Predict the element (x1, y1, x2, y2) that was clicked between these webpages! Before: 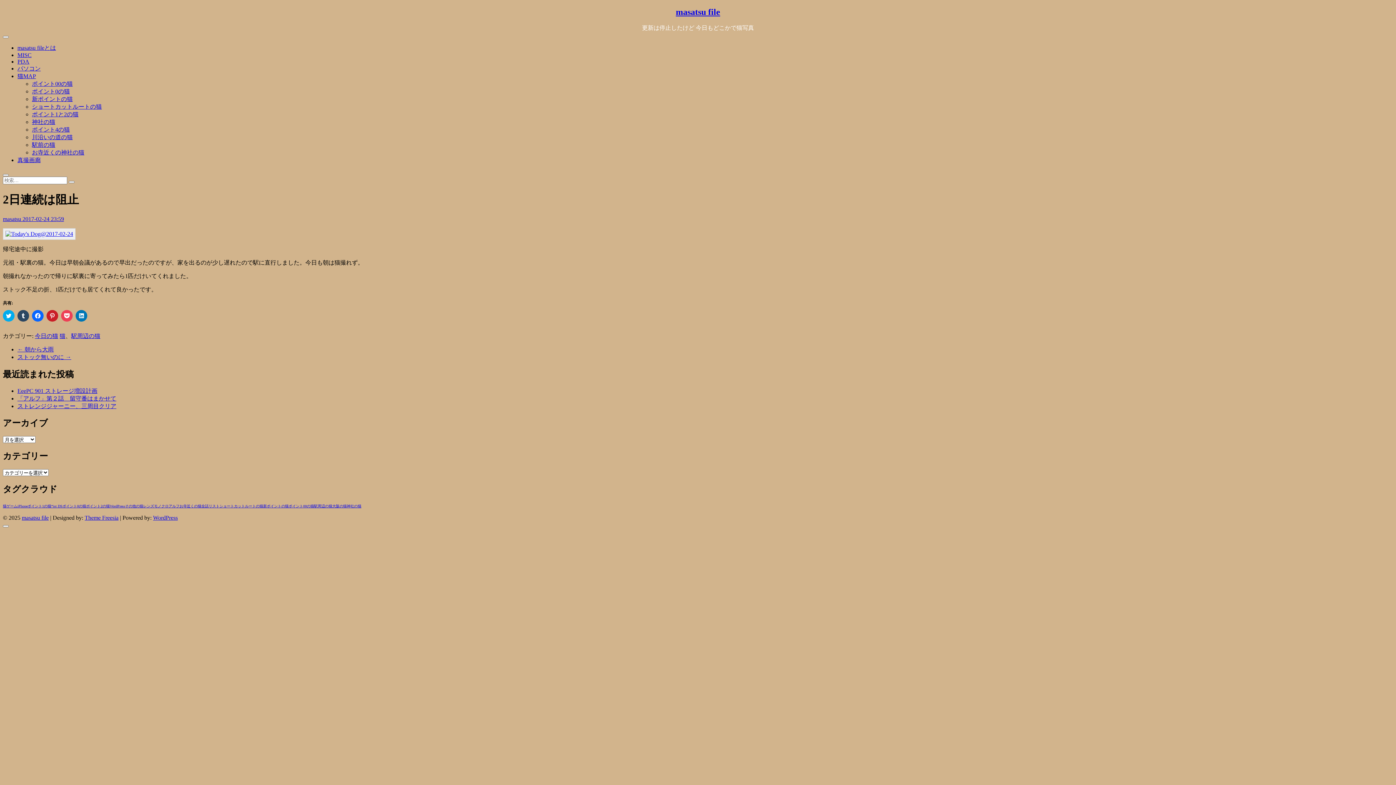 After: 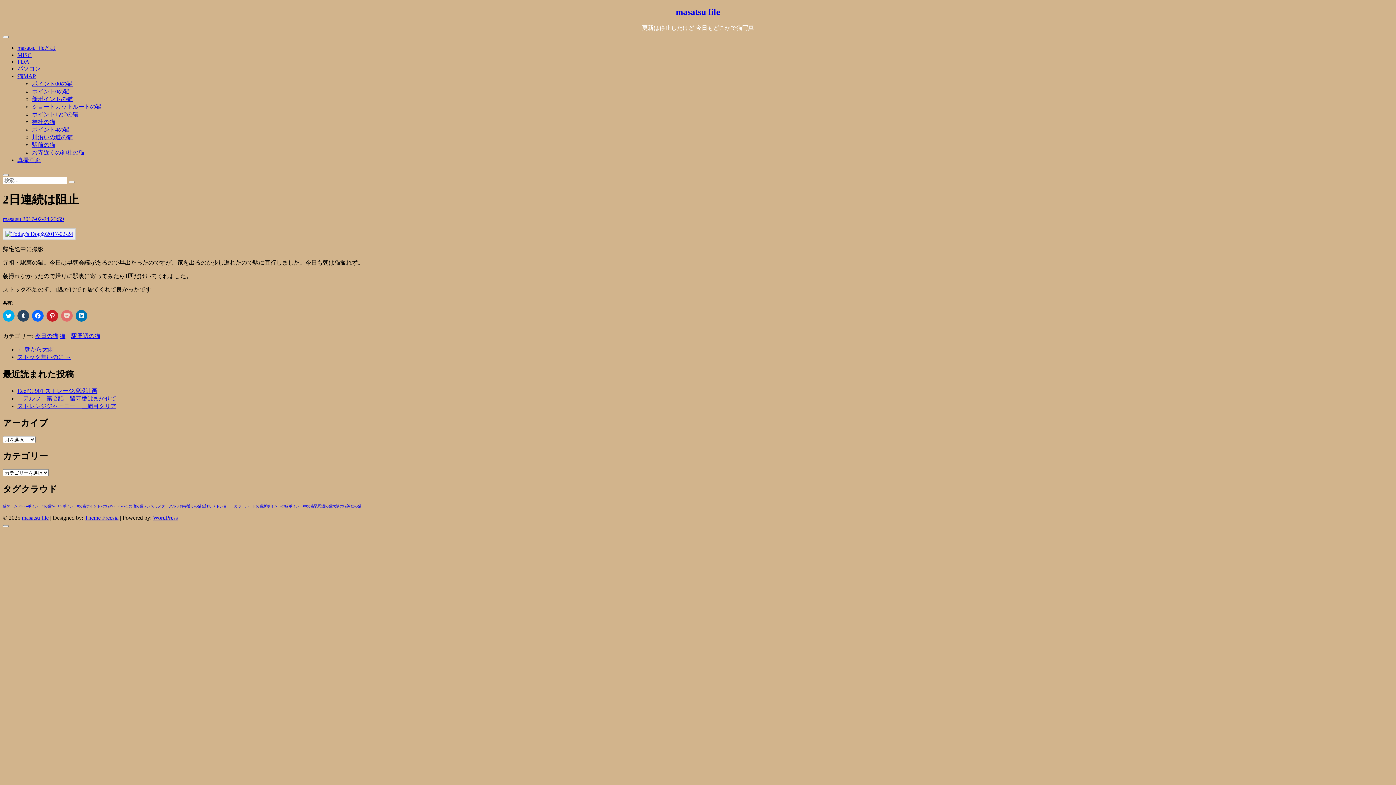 Action: label: クリックして Pocket でシェア (新しいウィンドウで開きます) bbox: (61, 310, 72, 321)